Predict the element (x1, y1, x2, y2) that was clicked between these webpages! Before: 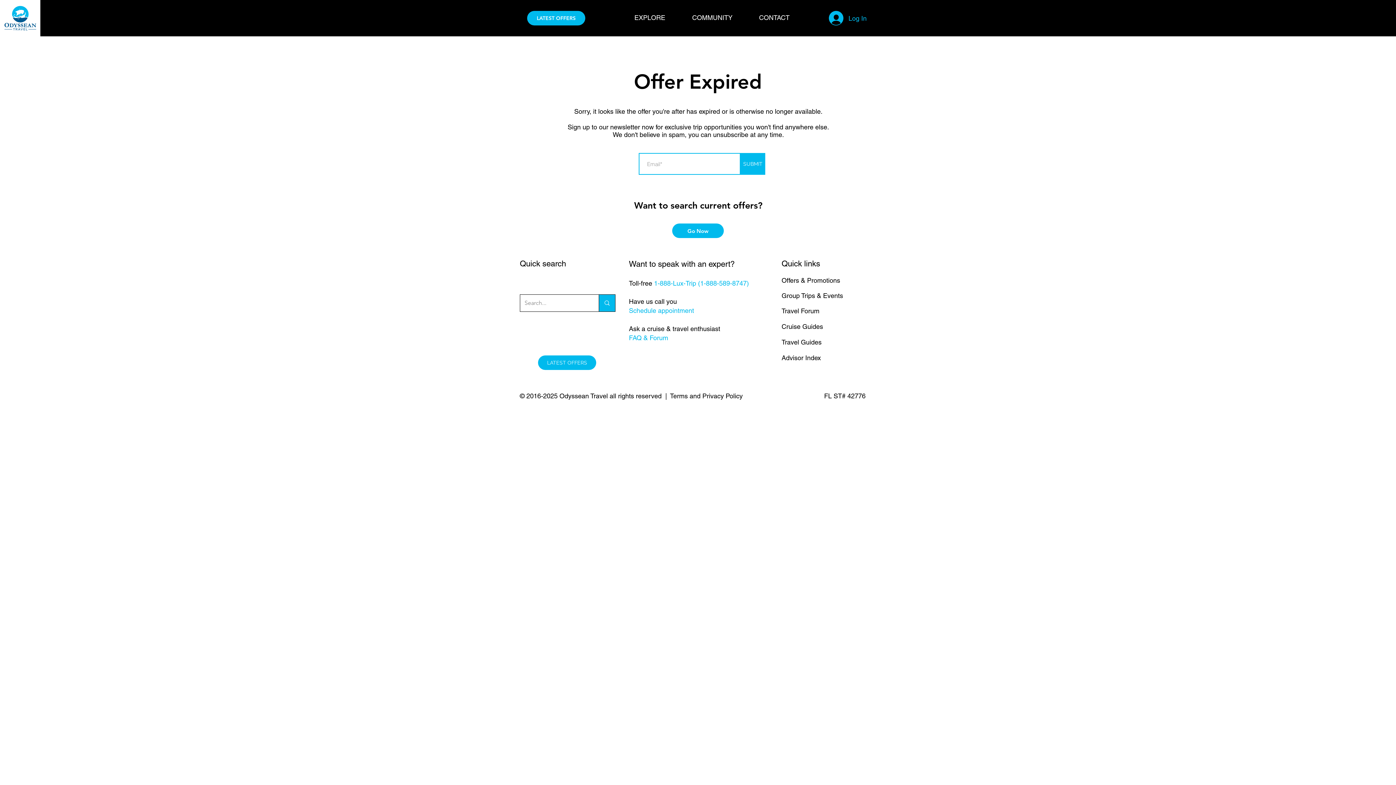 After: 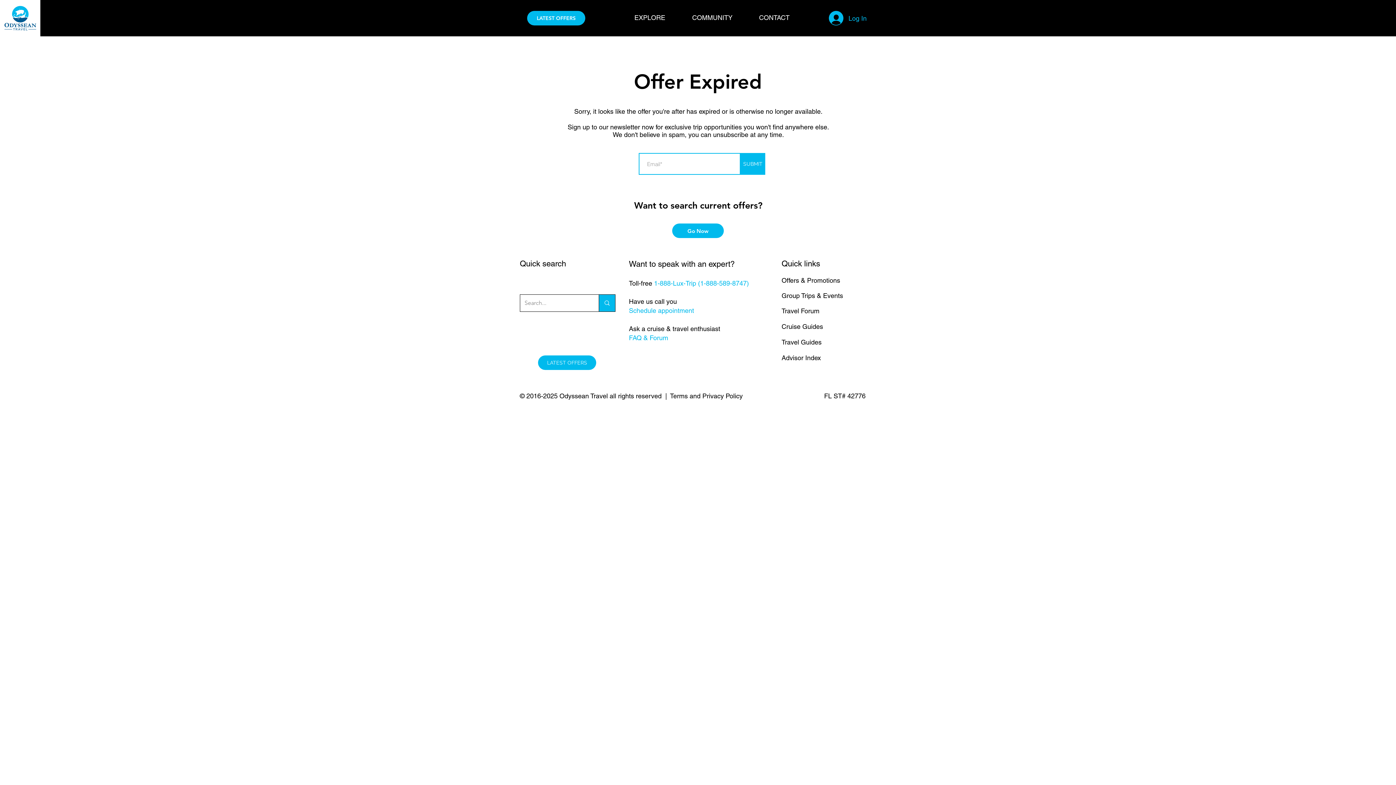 Action: label: Toll-free 1-888-Lux-Trip (1-888-589-8747) bbox: (629, 279, 749, 287)